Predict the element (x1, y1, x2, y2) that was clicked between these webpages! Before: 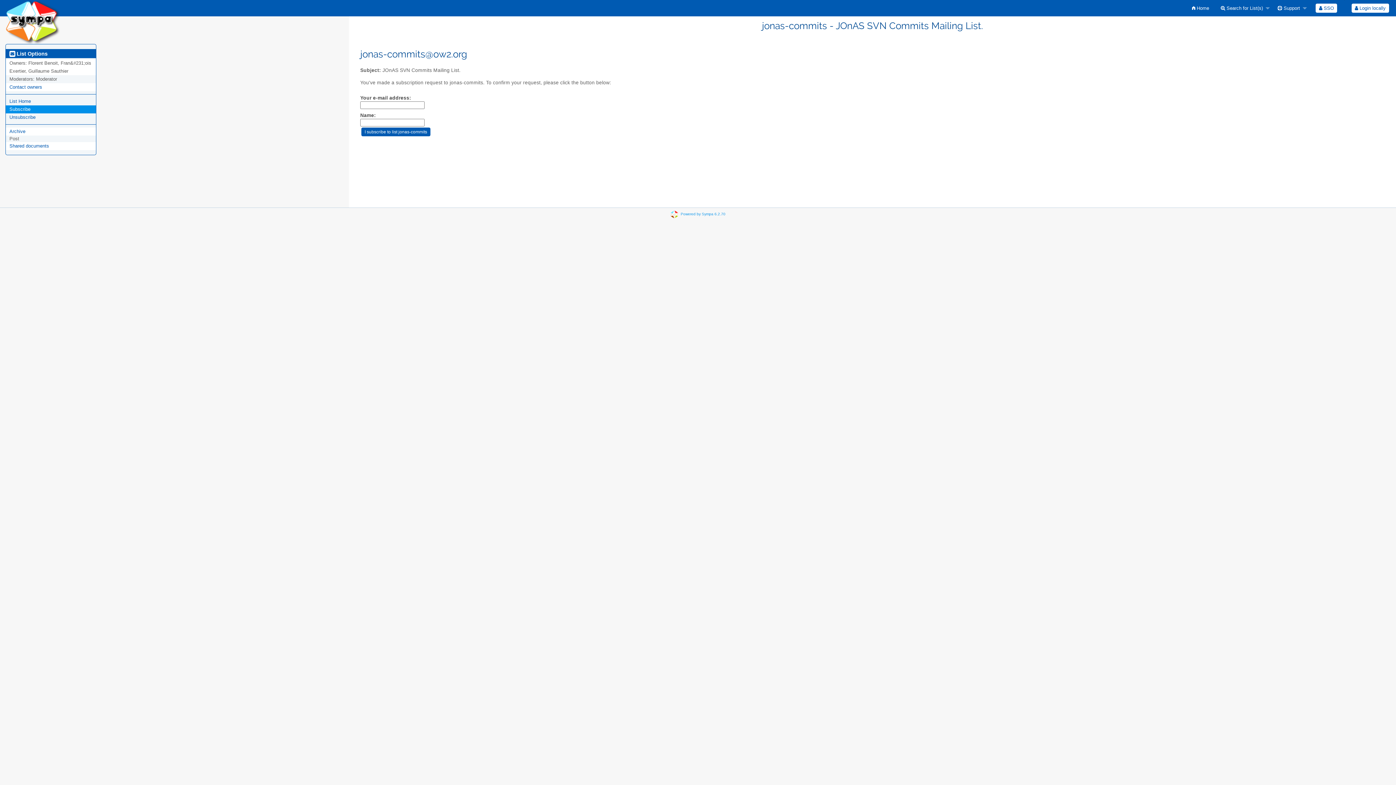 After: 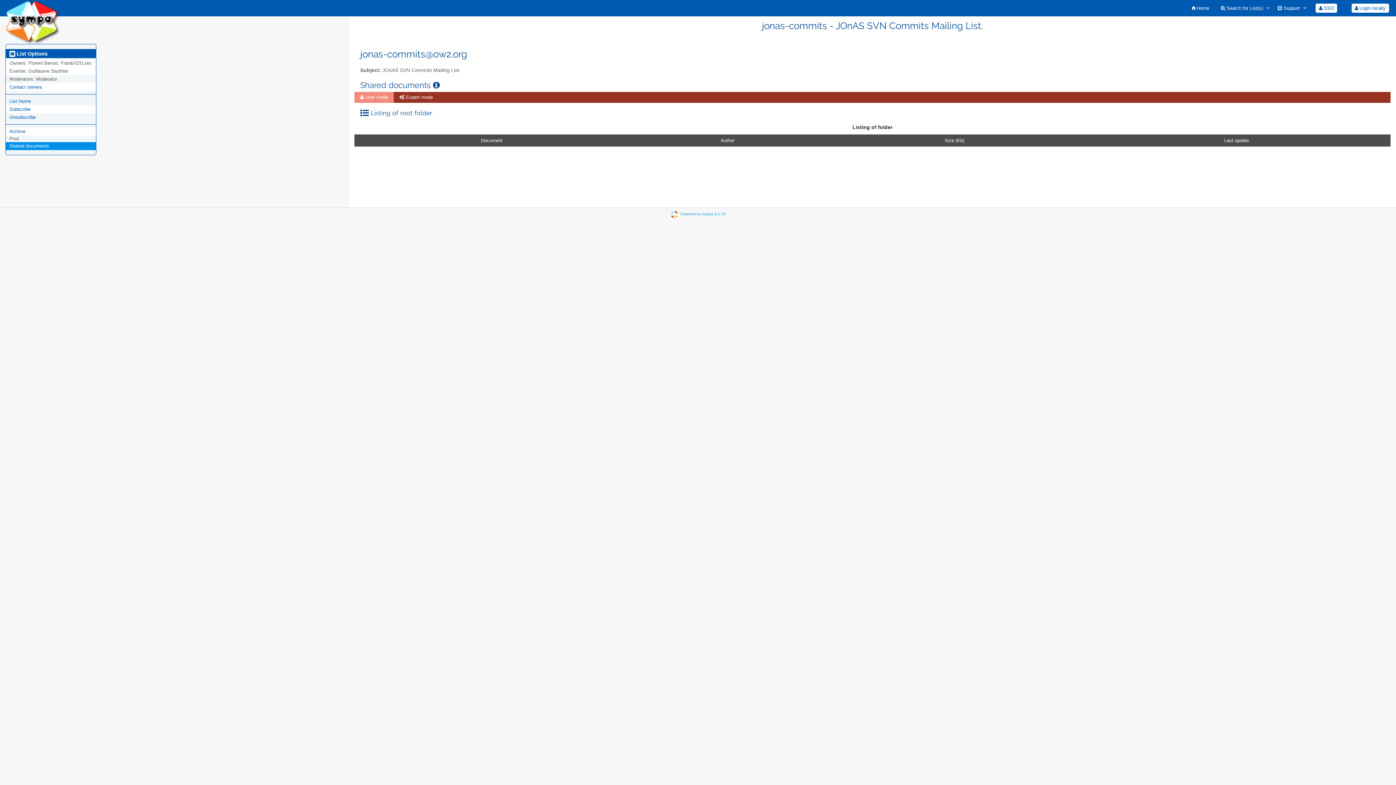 Action: bbox: (9, 143, 49, 148) label: Shared documents